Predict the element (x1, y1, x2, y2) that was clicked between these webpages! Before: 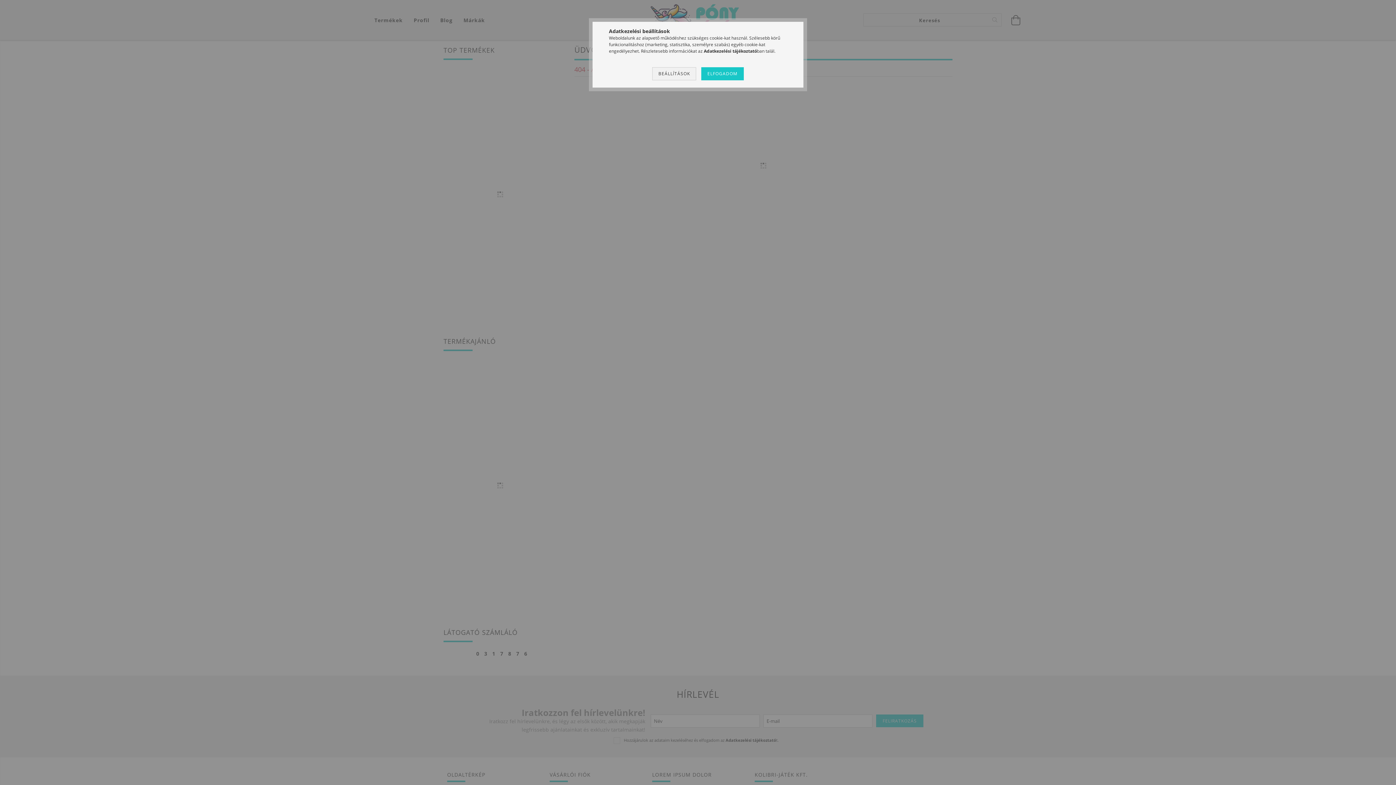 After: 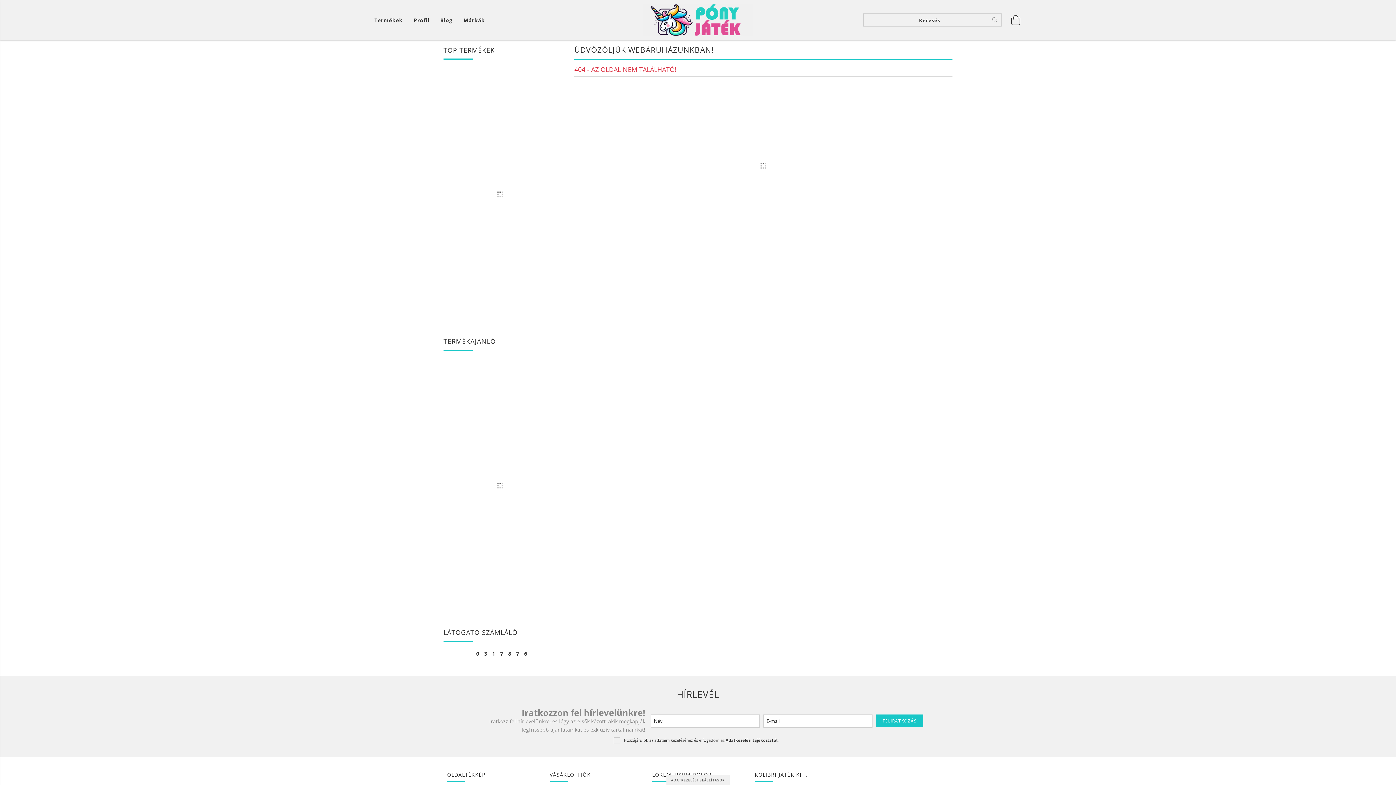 Action: label: ELFOGADOM bbox: (701, 67, 743, 80)